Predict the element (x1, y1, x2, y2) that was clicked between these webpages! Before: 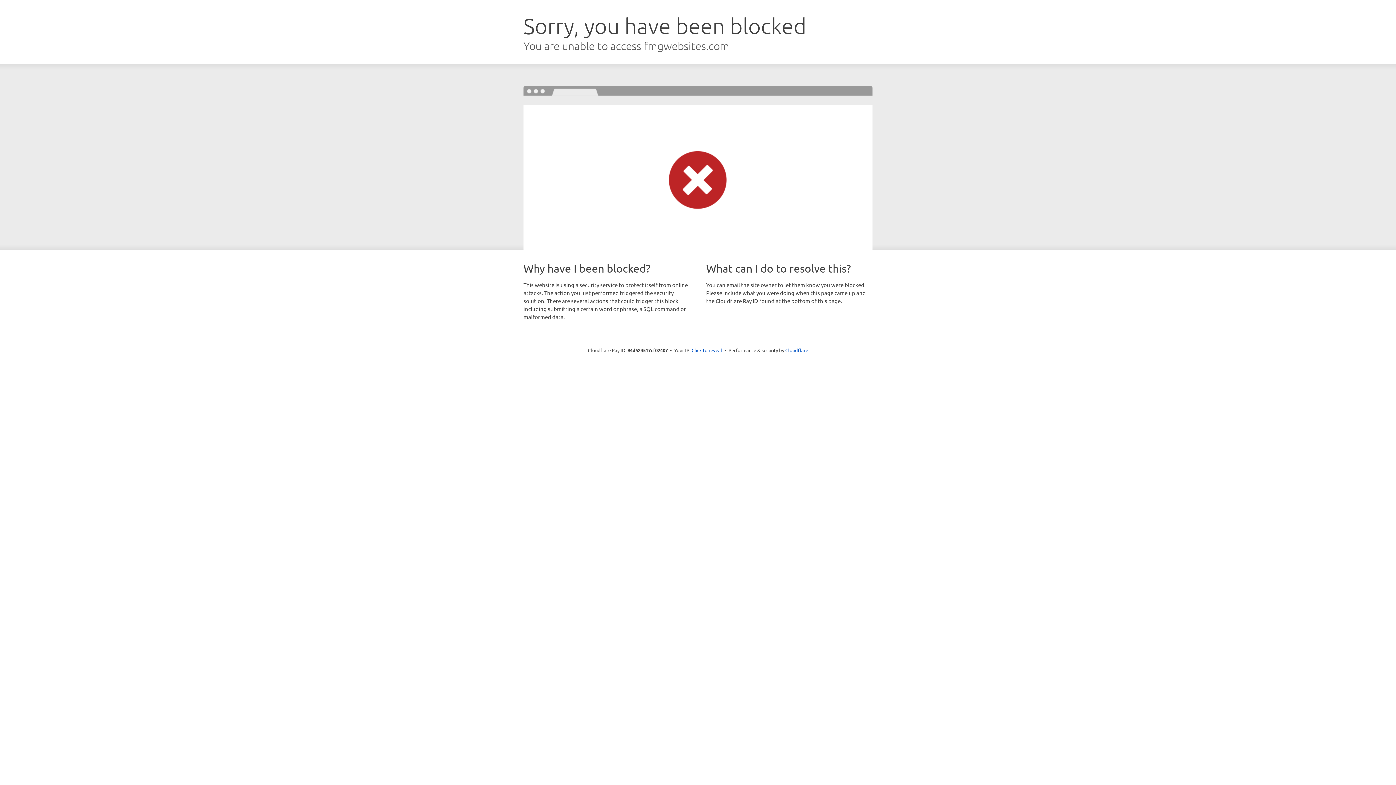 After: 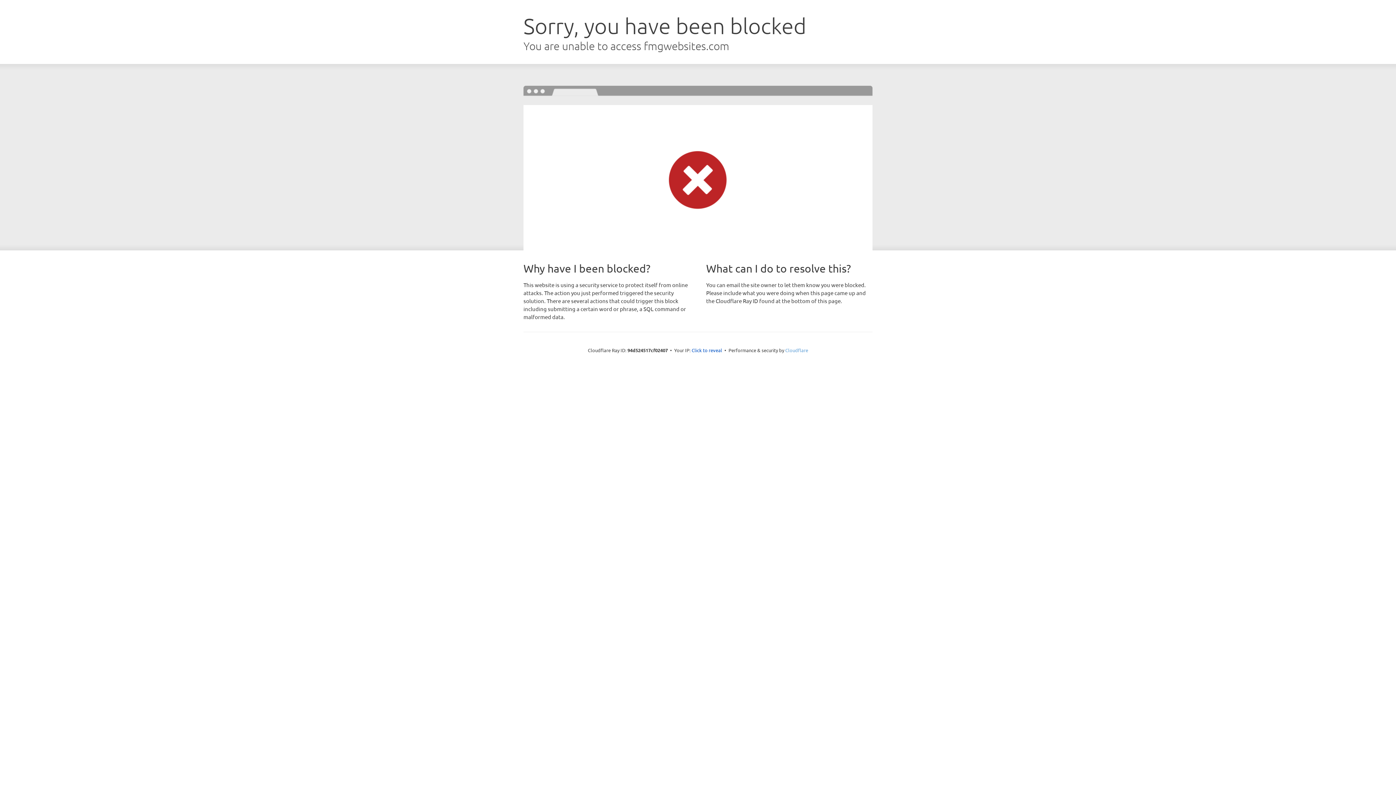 Action: label: Cloudflare bbox: (785, 347, 808, 353)